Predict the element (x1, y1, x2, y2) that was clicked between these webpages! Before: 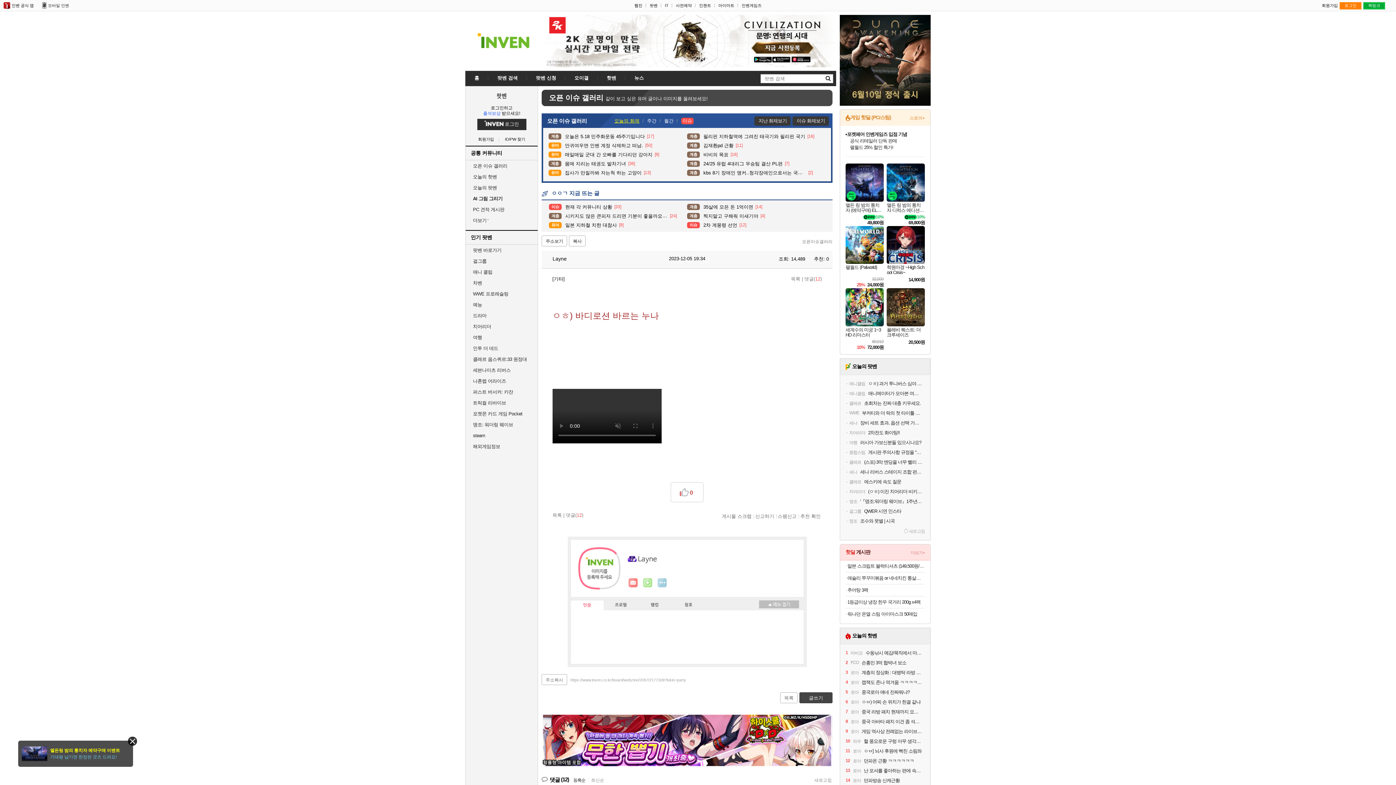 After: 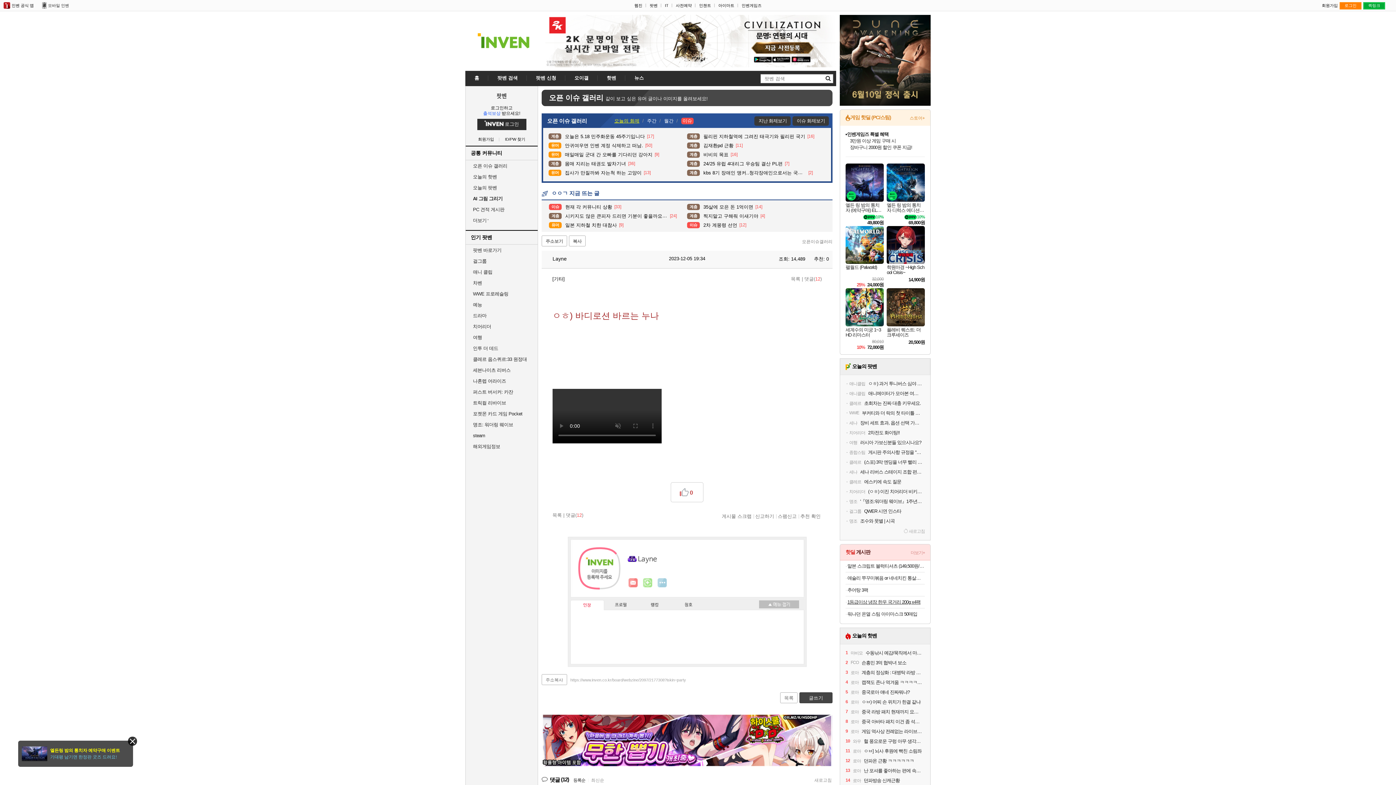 Action: label: 1등급이상 냉장 한우 국거리 200g x4팩 bbox: (847, 599, 925, 605)